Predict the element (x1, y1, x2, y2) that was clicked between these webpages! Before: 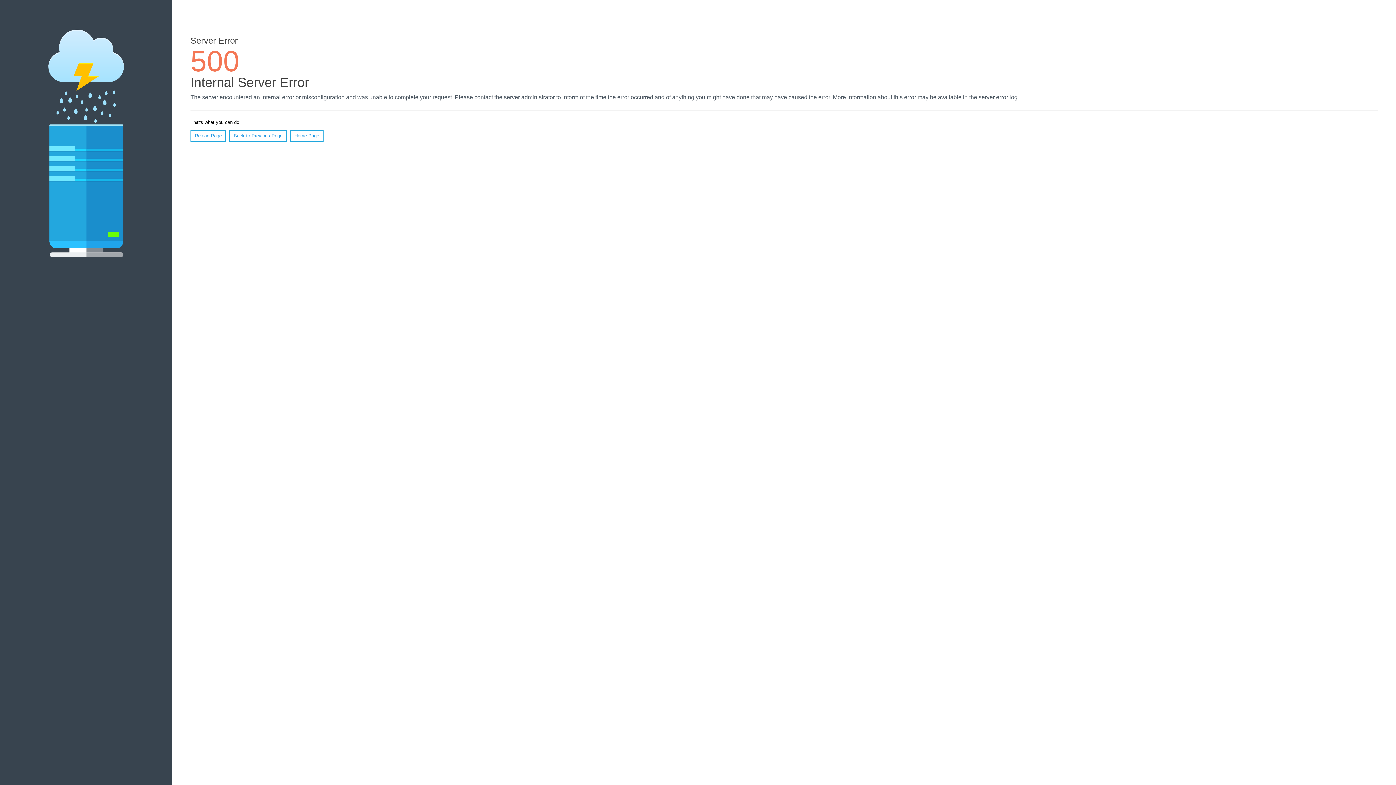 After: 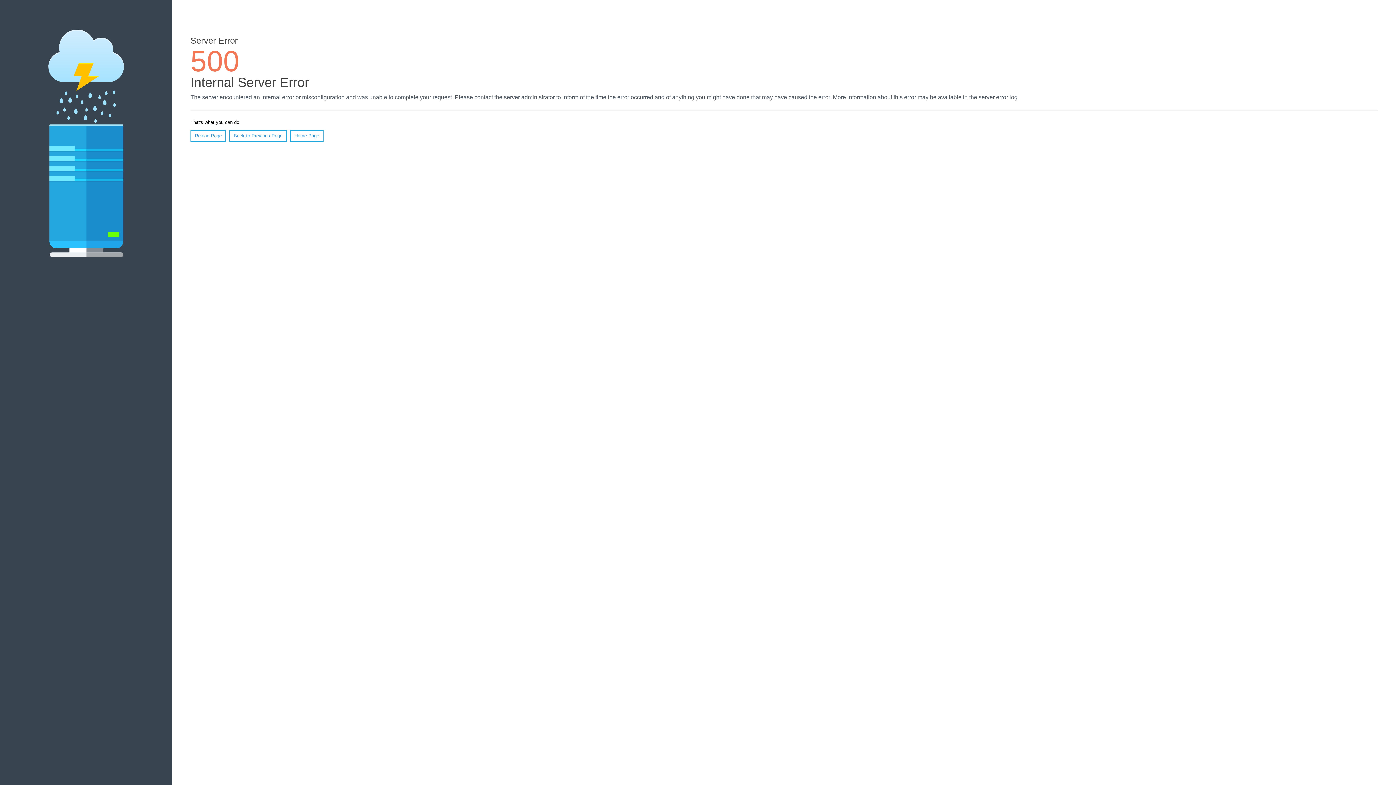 Action: label: Home Page bbox: (290, 130, 323, 141)